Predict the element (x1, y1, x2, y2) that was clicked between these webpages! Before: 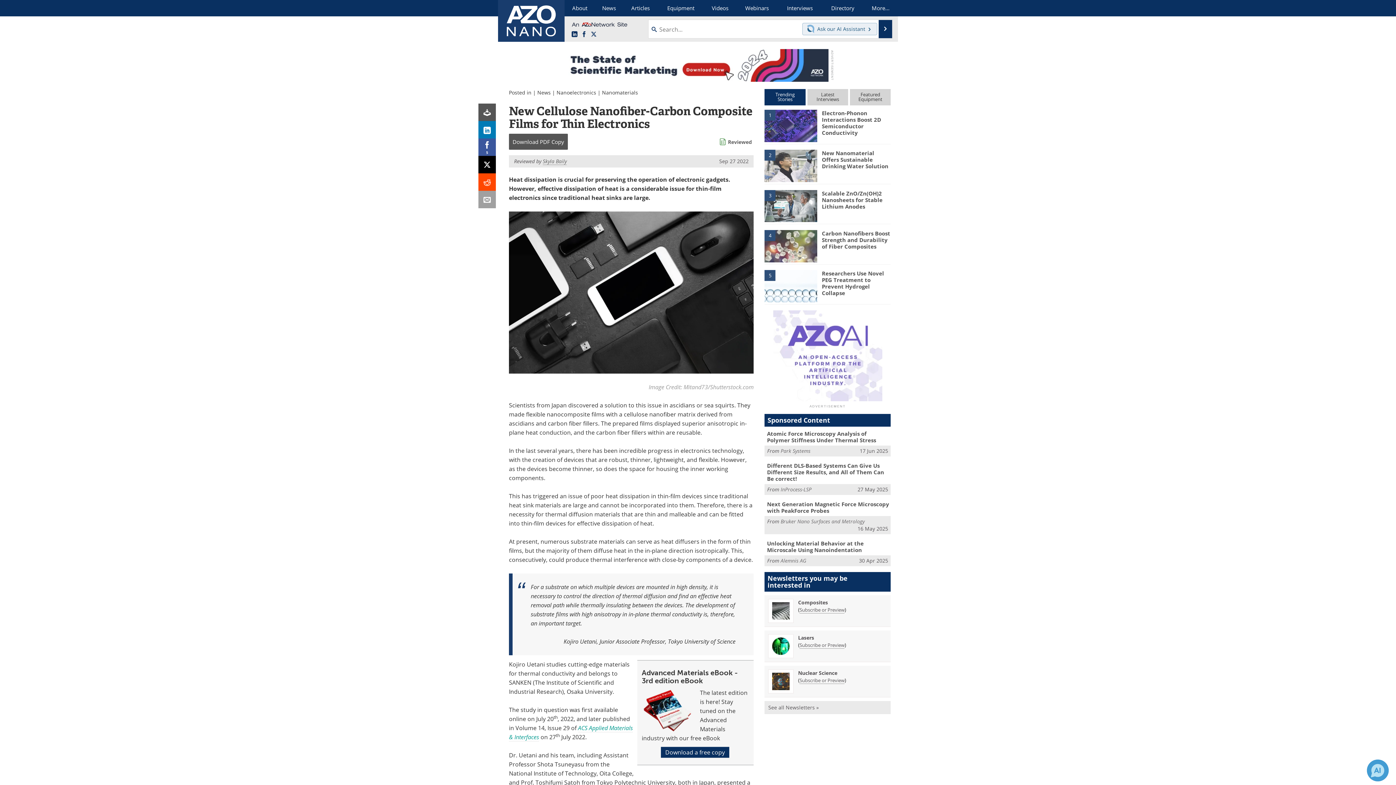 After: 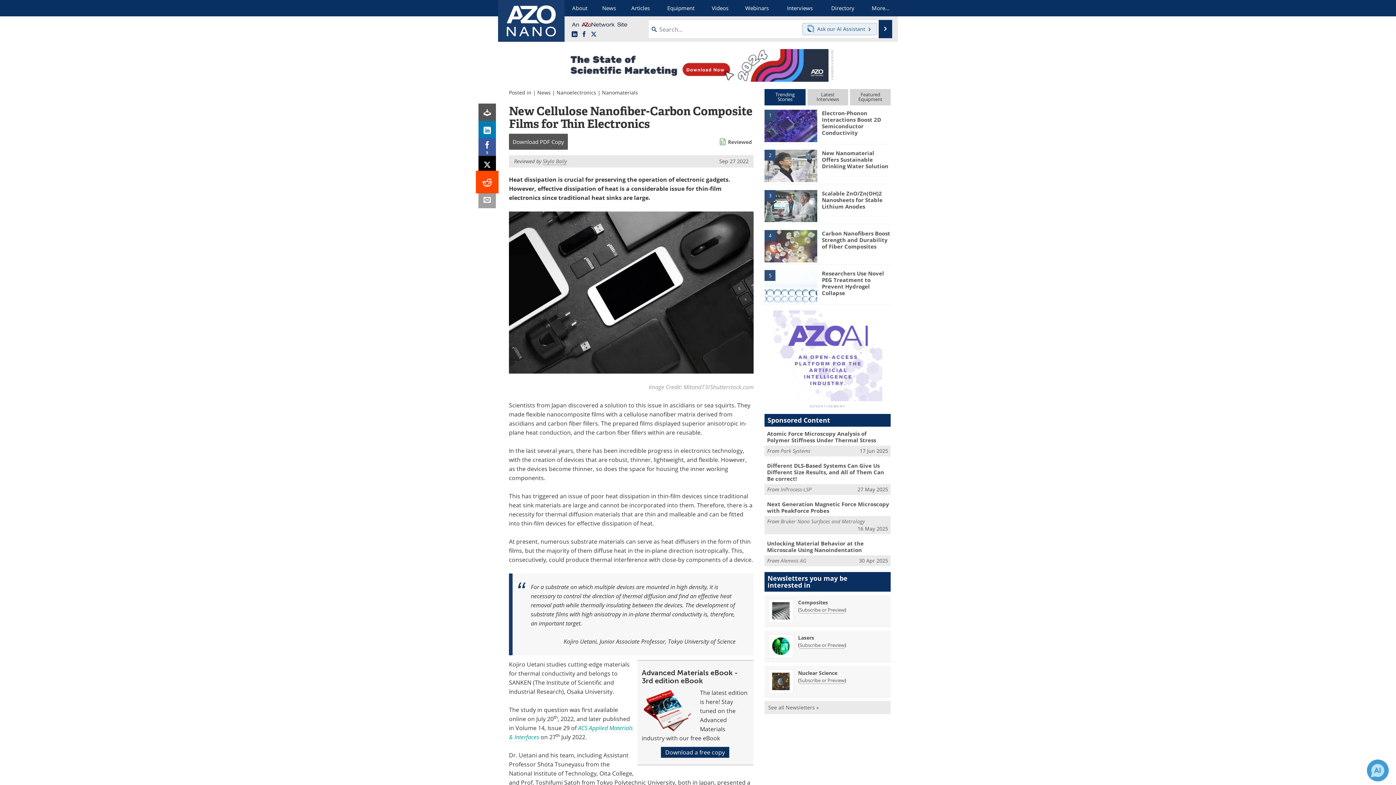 Action: bbox: (478, 173, 496, 190)